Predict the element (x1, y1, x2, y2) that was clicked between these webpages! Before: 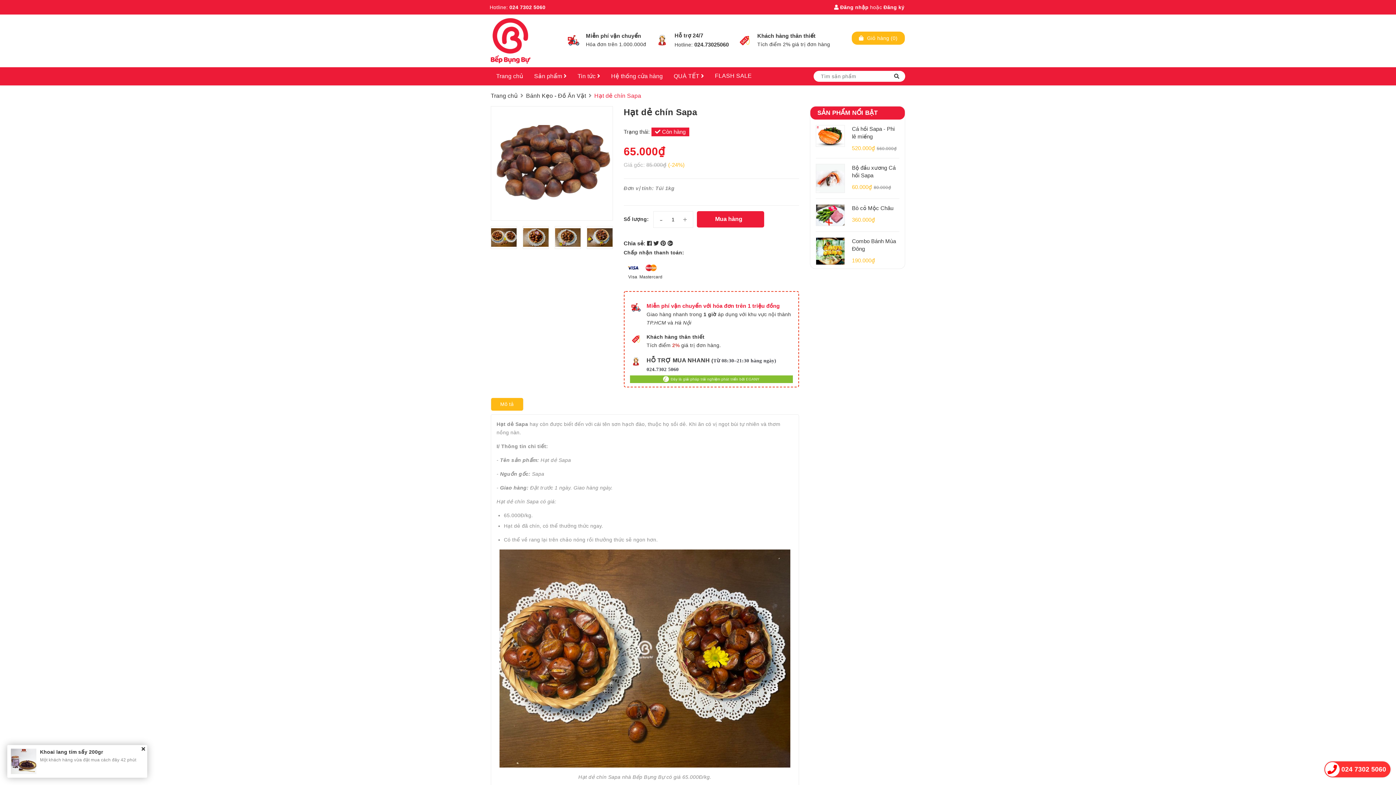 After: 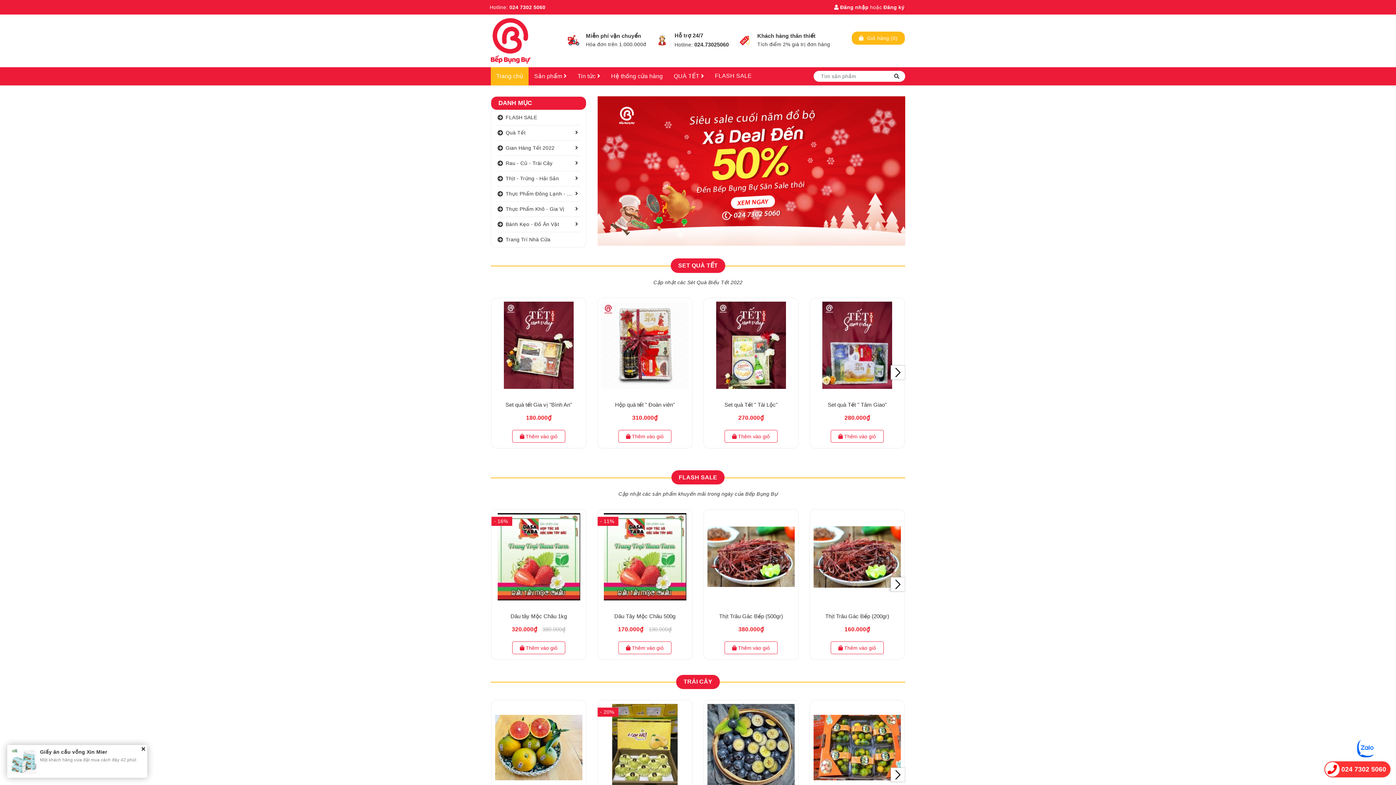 Action: bbox: (490, 67, 528, 85) label: Trang chủ